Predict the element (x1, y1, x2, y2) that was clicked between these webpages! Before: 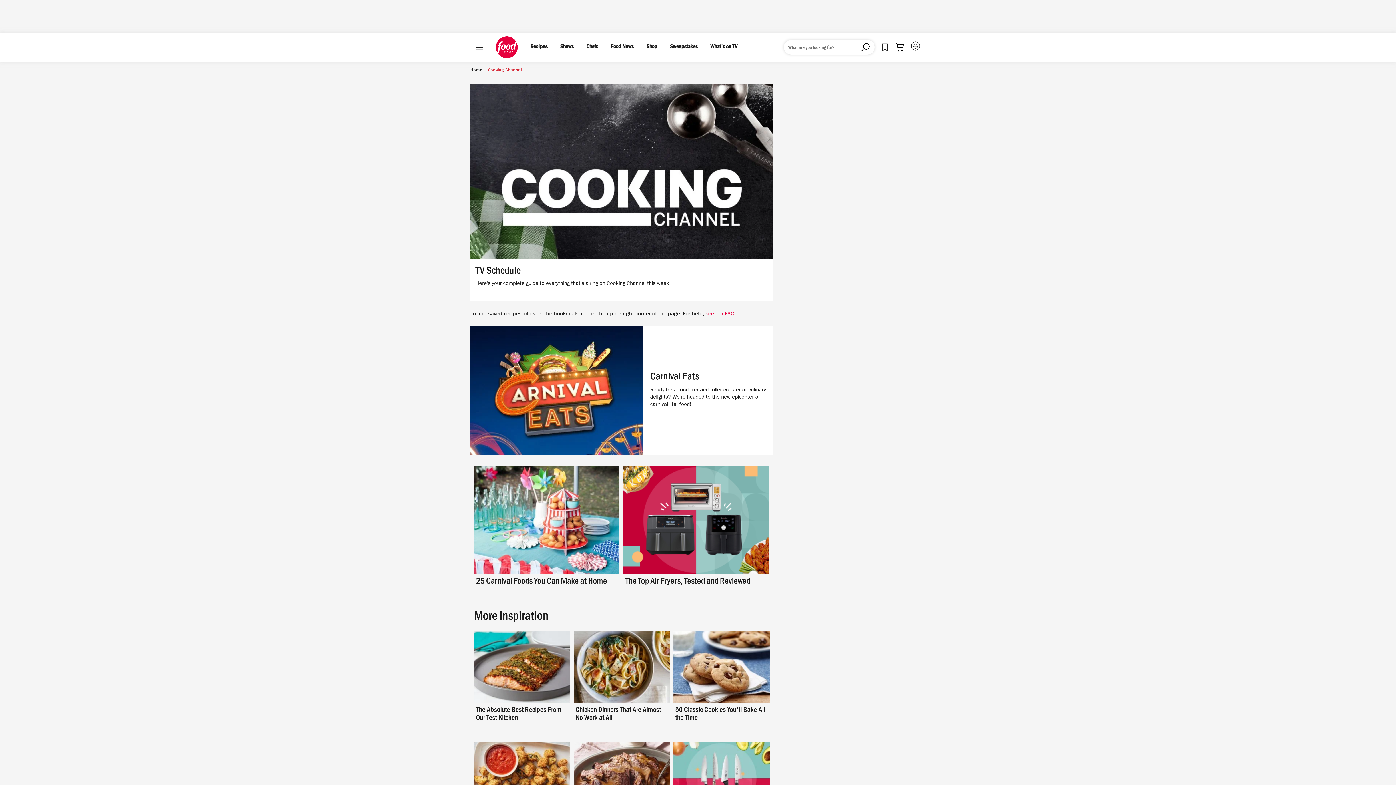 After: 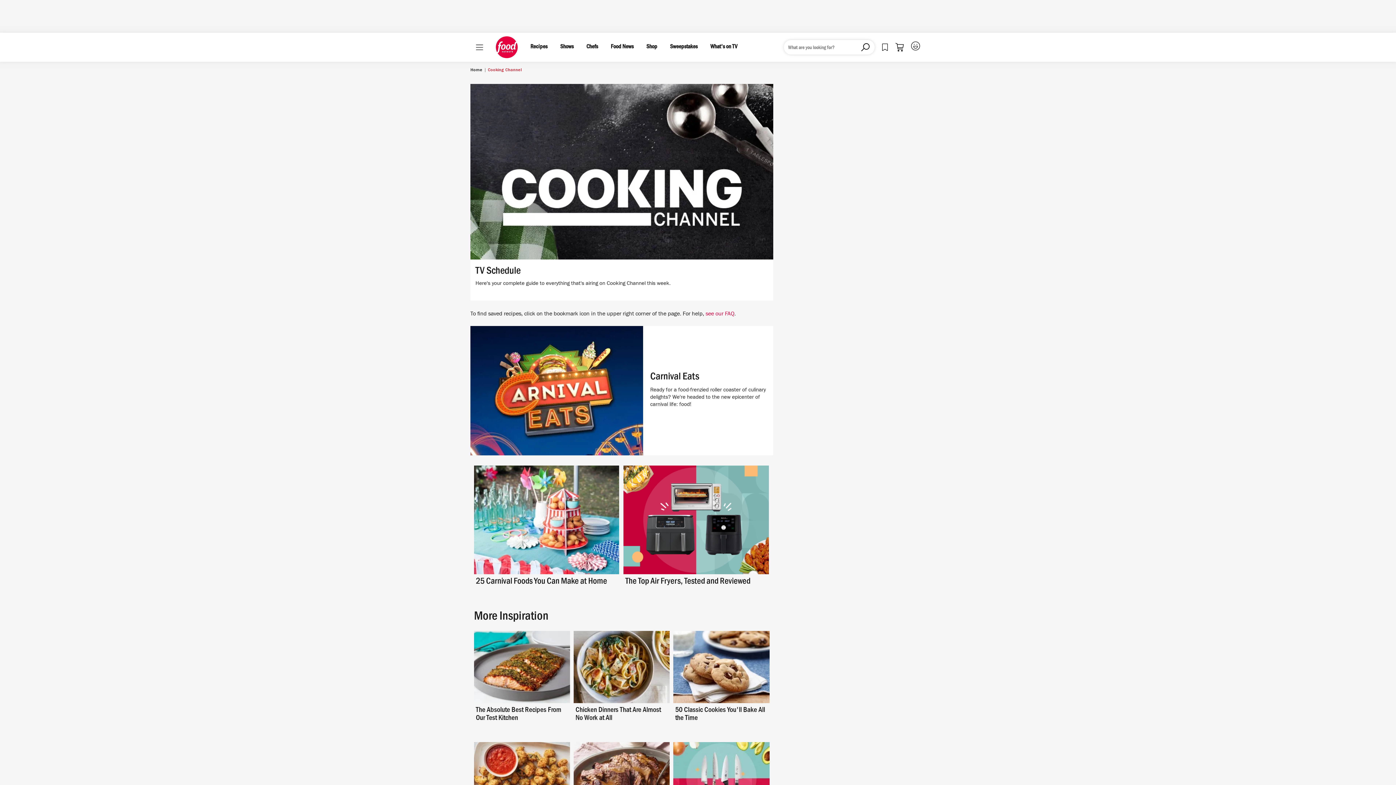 Action: bbox: (474, 465, 619, 574)